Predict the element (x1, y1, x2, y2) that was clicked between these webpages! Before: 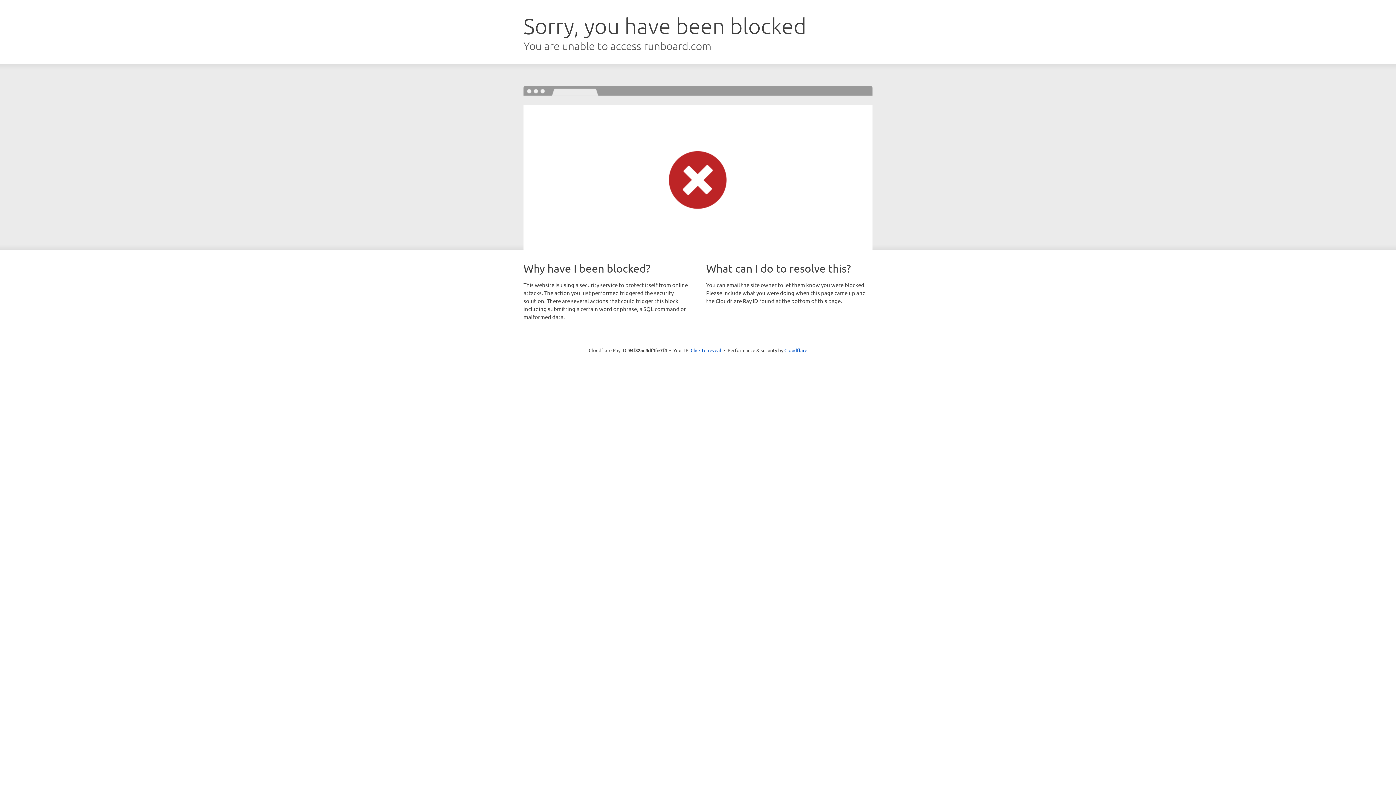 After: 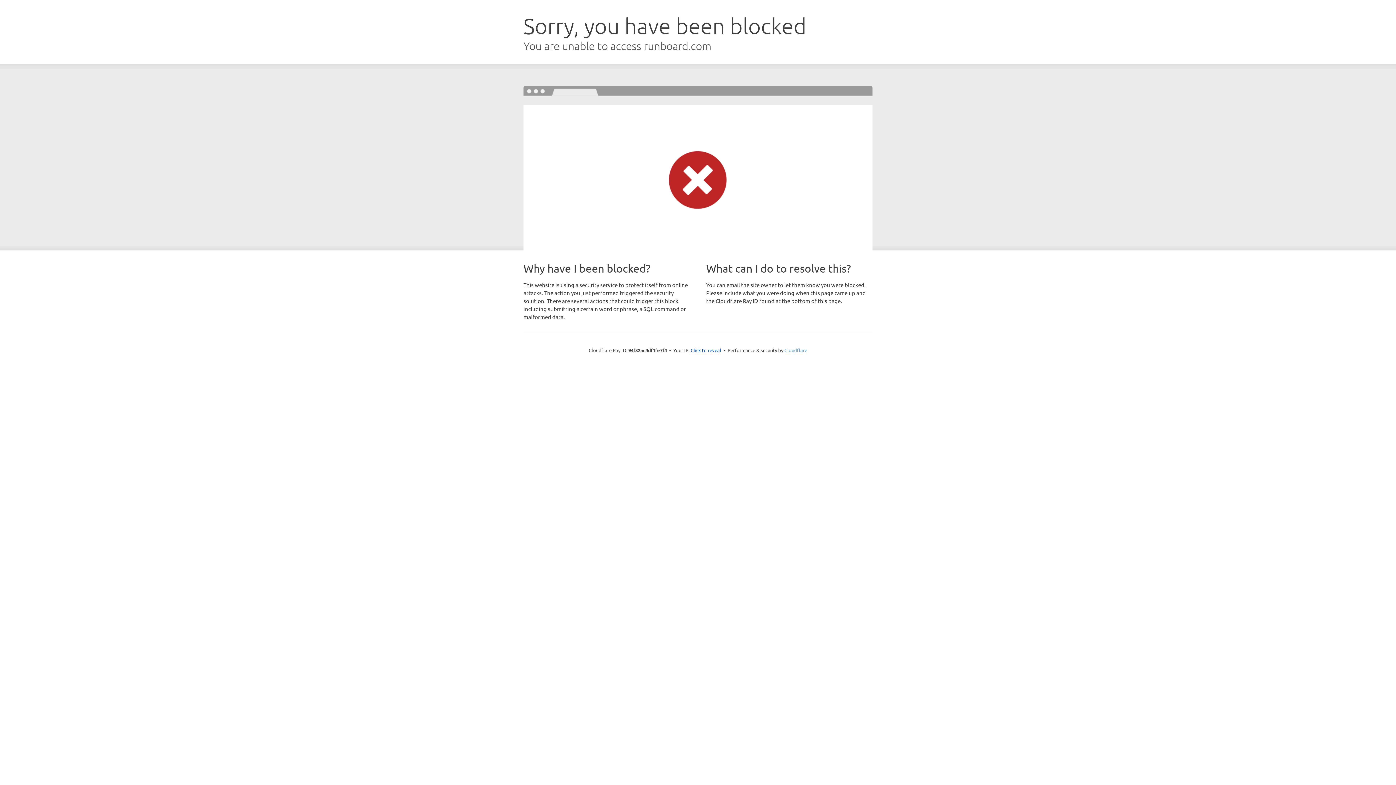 Action: label: Cloudflare bbox: (784, 347, 807, 353)